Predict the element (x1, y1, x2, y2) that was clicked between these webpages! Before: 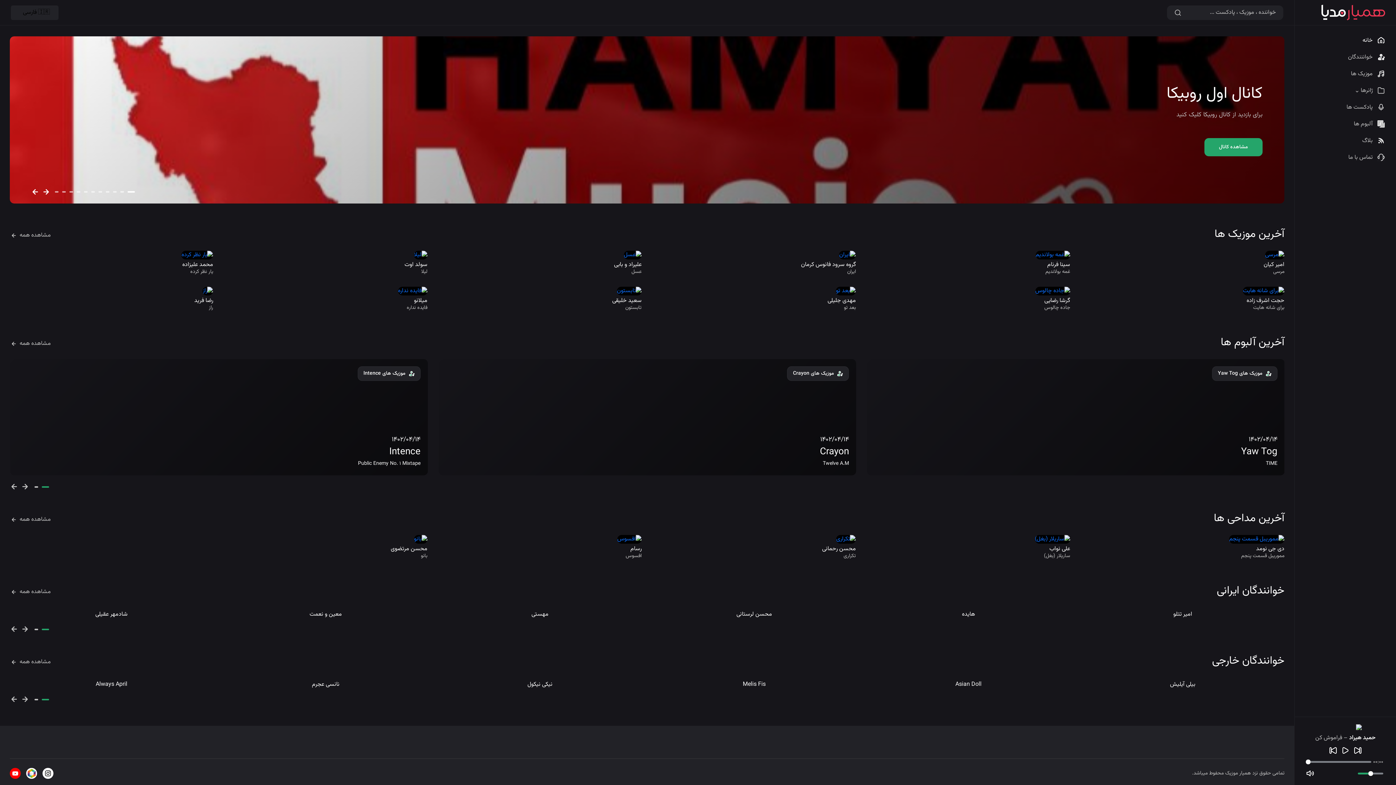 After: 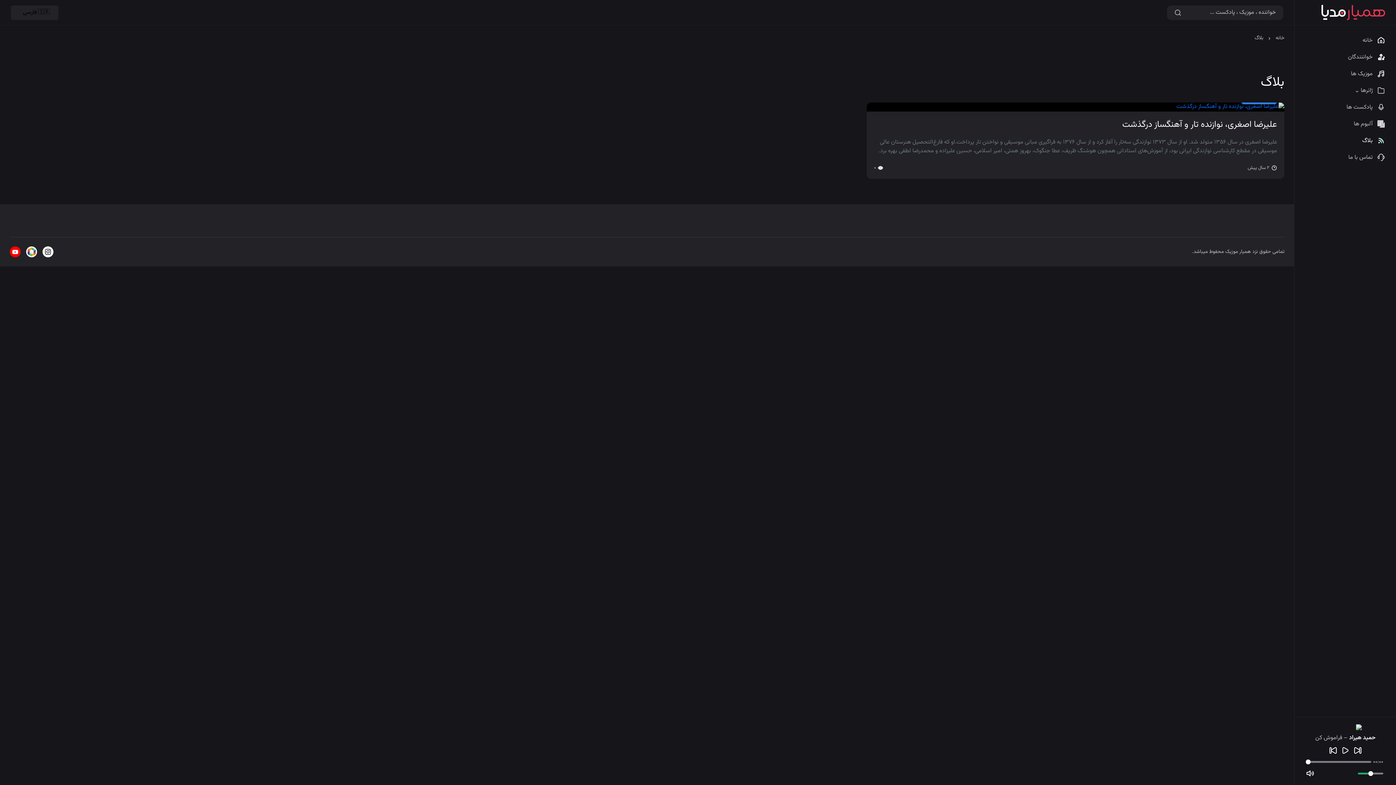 Action: label: بلاگ bbox: (1284, 136, 1385, 145)